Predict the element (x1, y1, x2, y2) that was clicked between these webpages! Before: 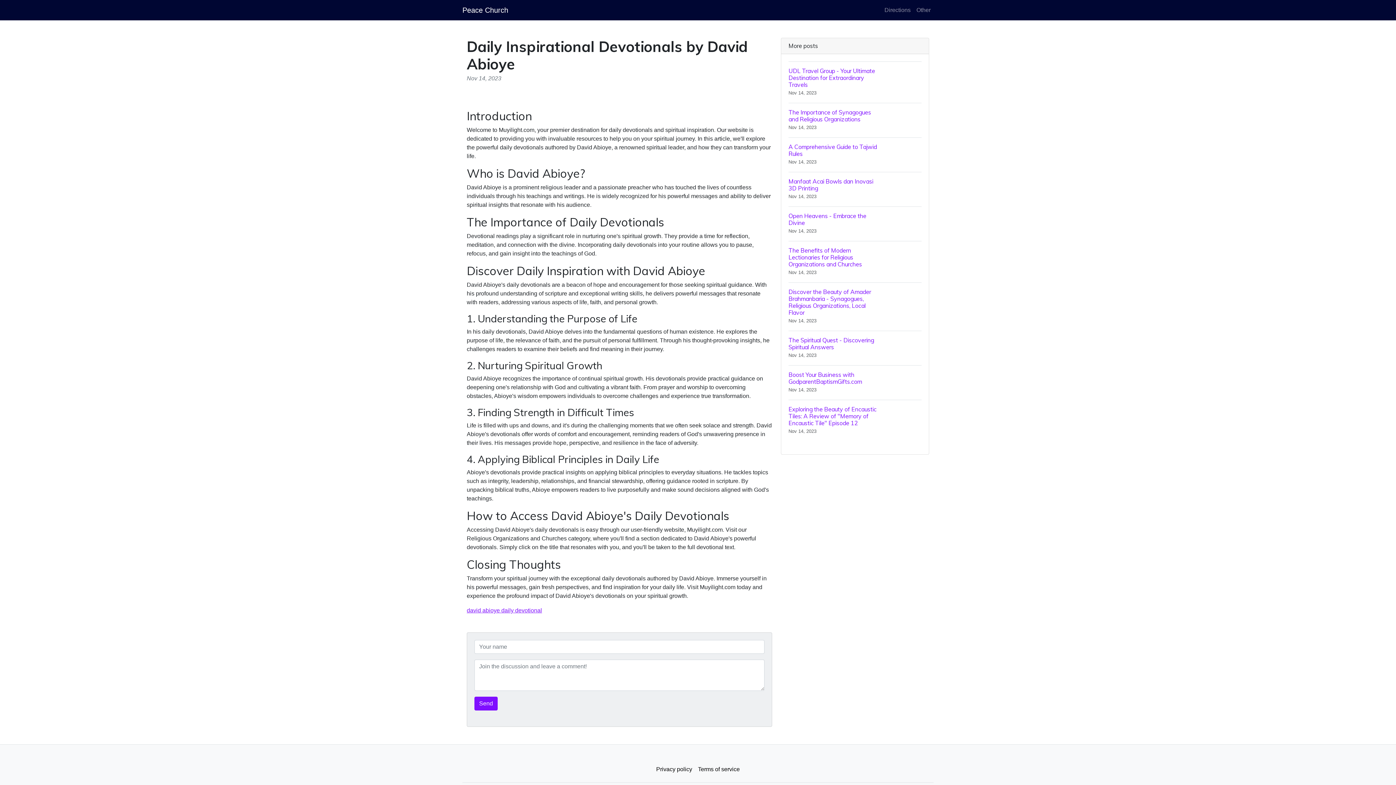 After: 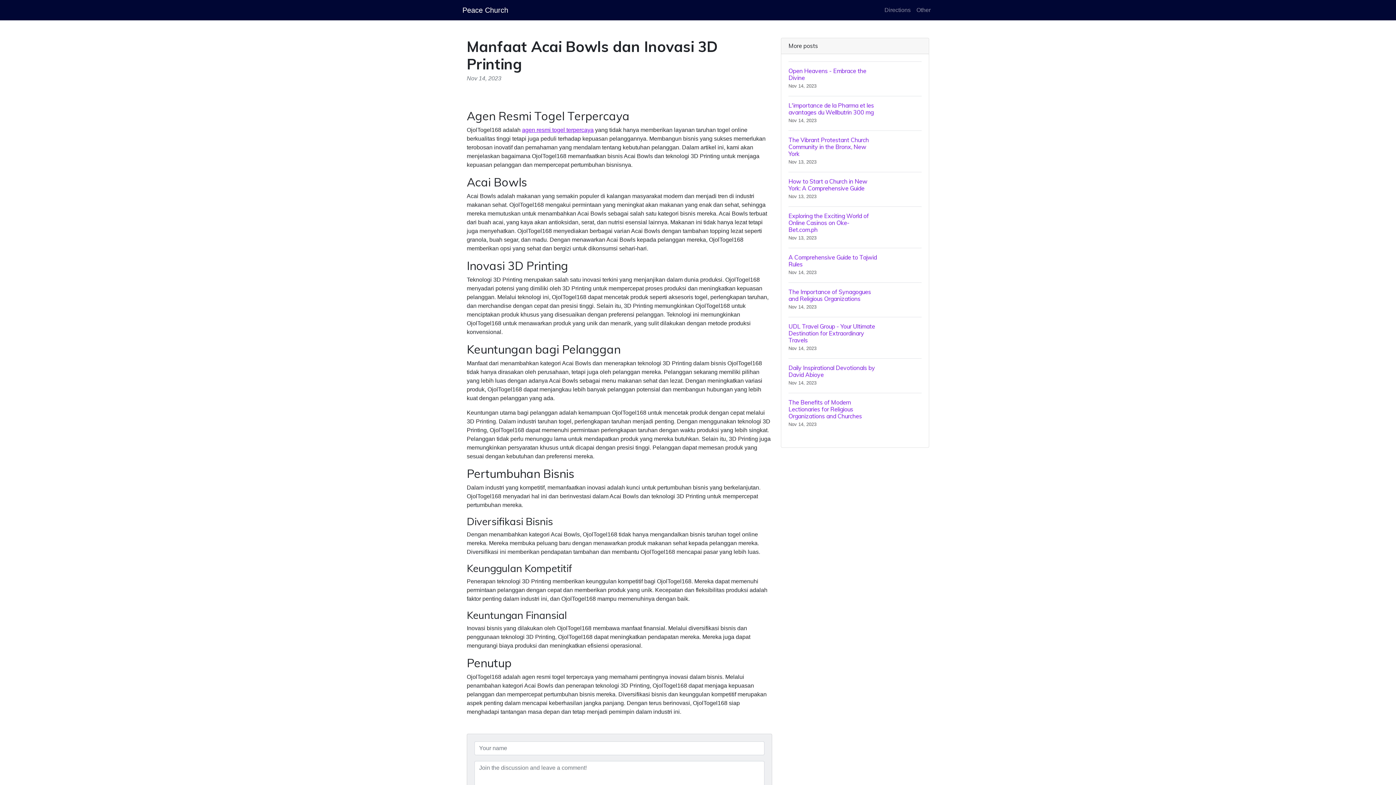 Action: bbox: (788, 172, 921, 206) label: Manfaat Acai Bowls dan Inovasi 3D Printing
Nov 14, 2023